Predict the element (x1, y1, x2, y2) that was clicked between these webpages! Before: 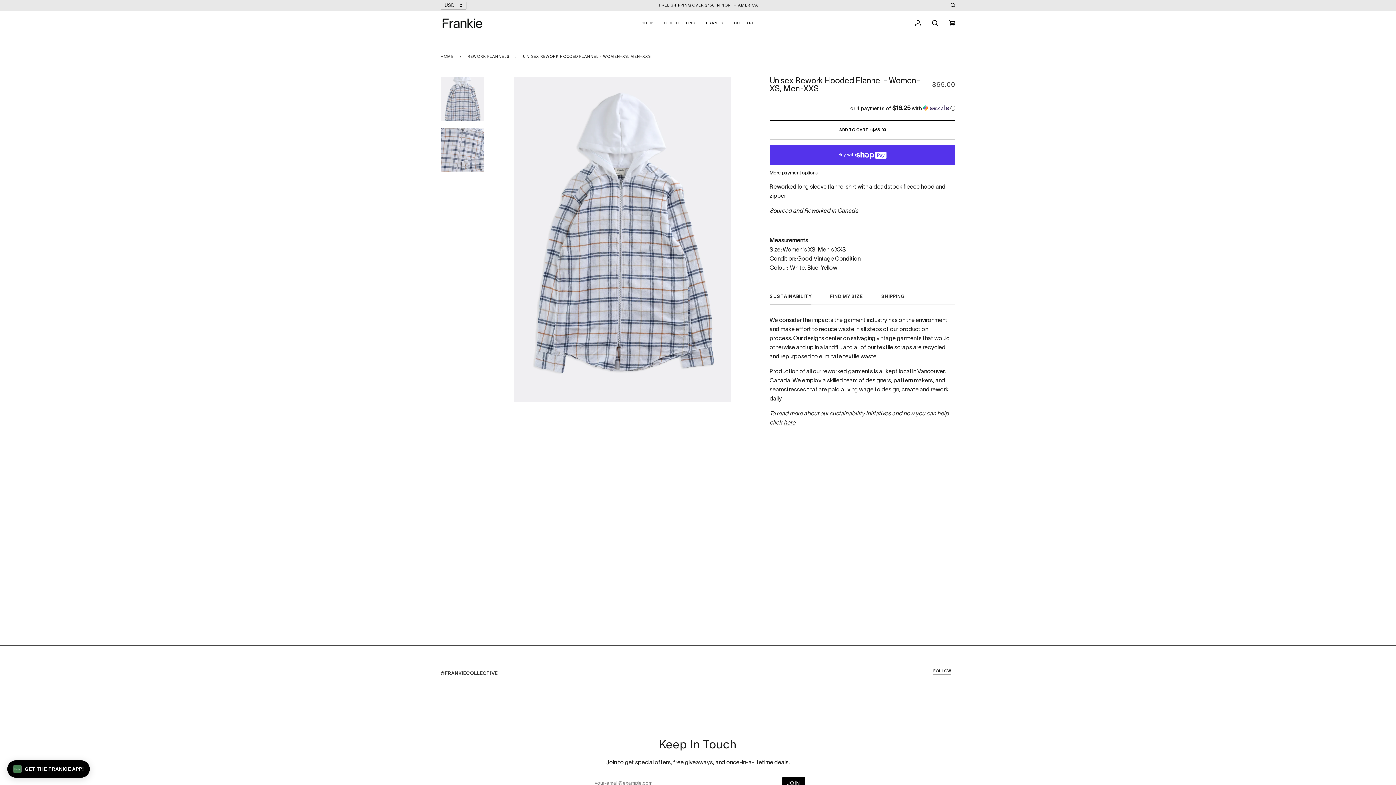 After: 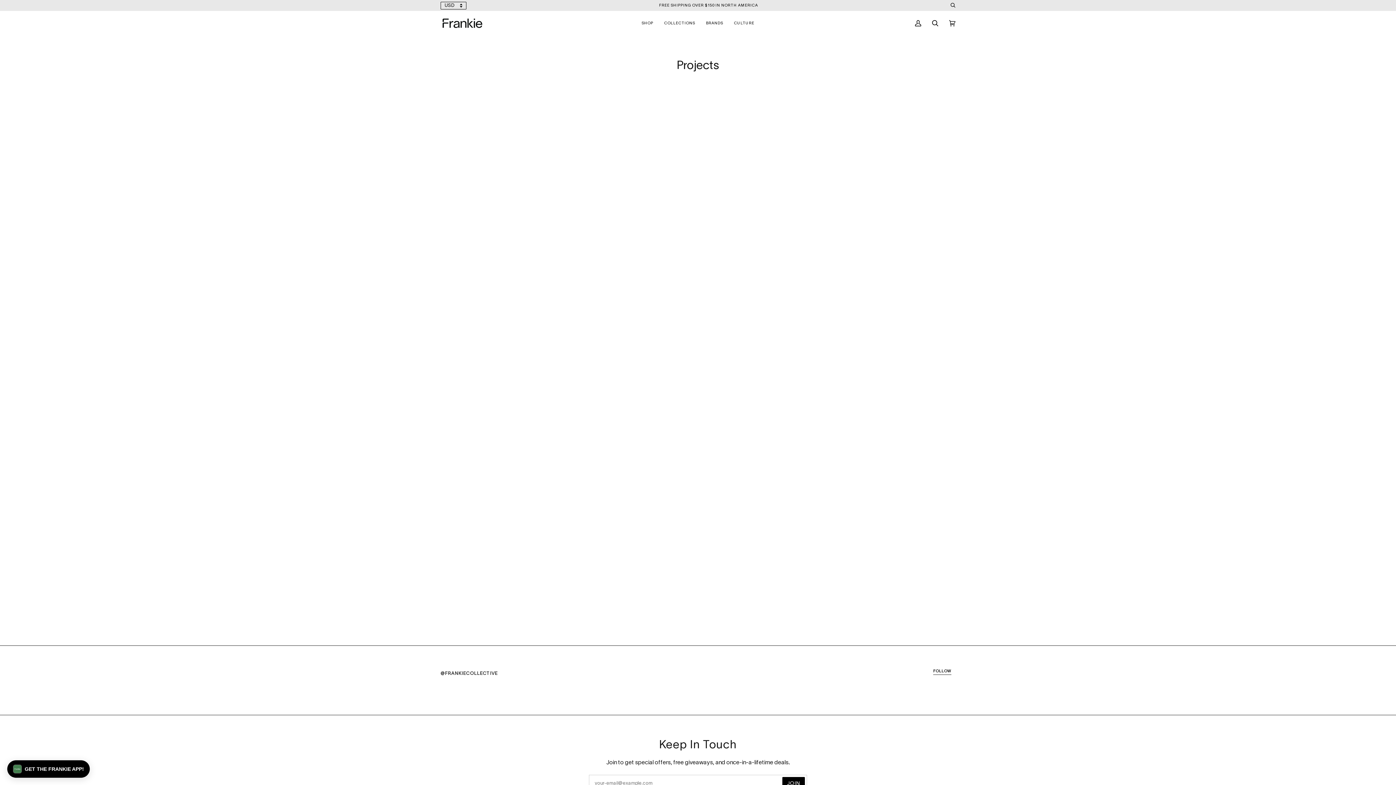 Action: bbox: (728, 10, 760, 35) label: CULTURE